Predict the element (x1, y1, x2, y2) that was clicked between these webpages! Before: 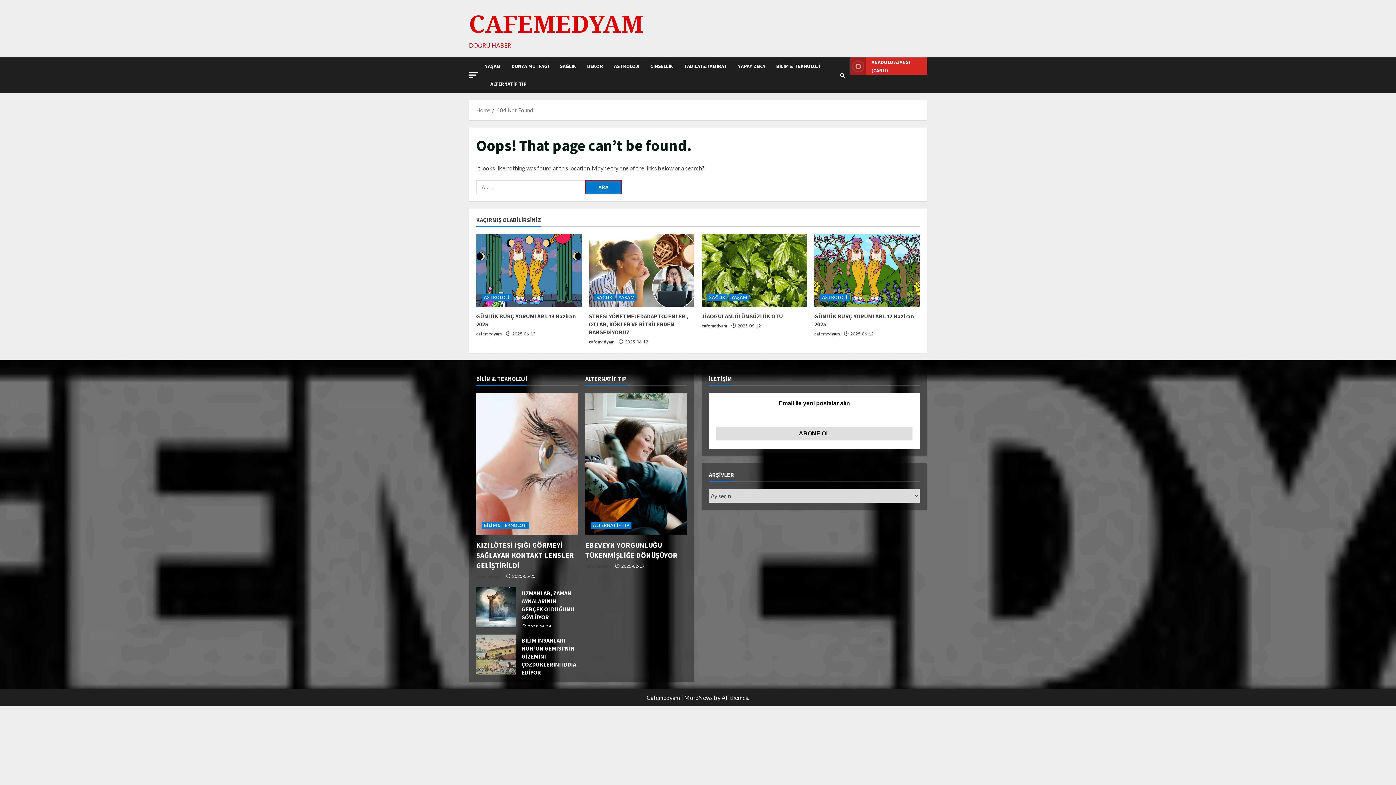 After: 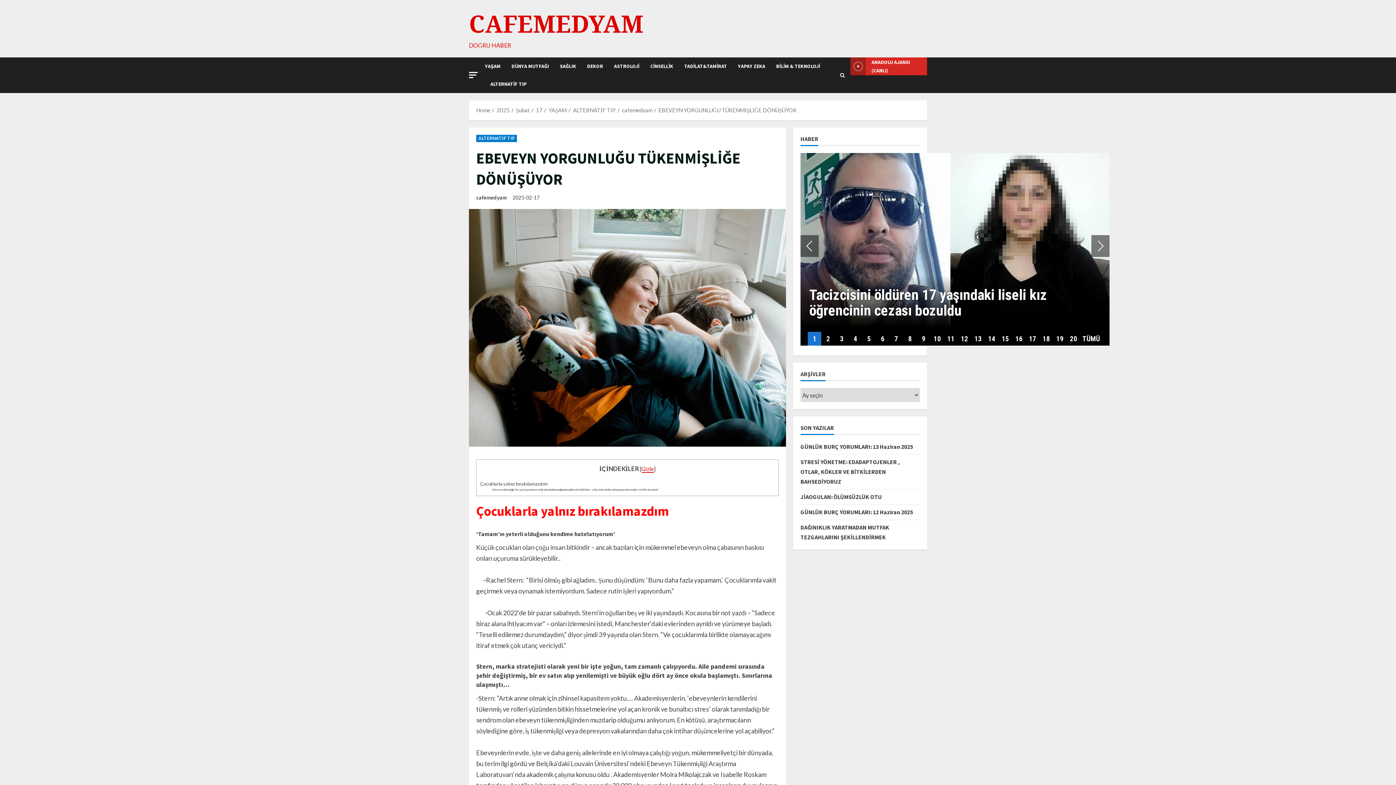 Action: label: EBEVEYN YORGUNLUĞU TÜKENMİŞLİĞE DÖNÜŞÜYOR bbox: (585, 393, 687, 534)